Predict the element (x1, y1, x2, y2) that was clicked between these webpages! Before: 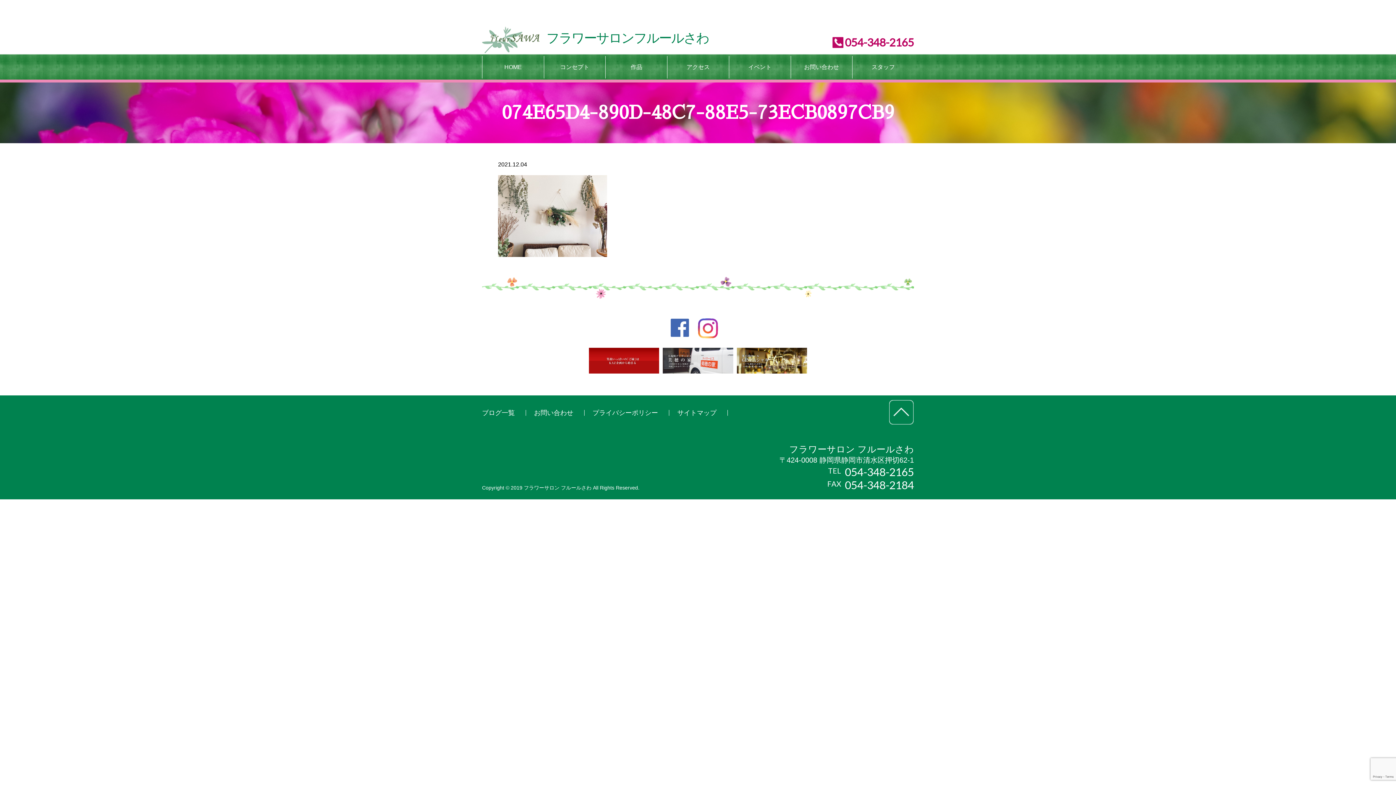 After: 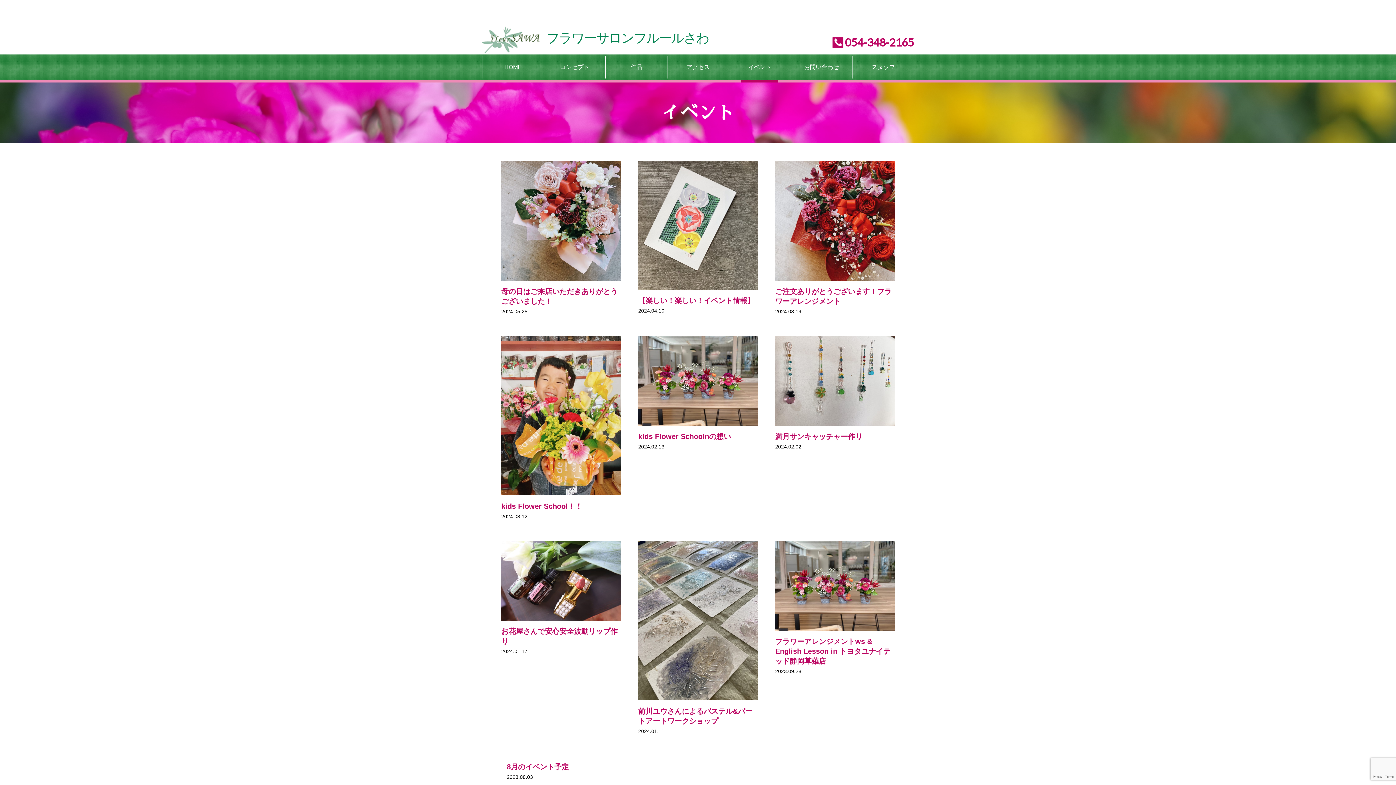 Action: bbox: (729, 56, 790, 78) label: イベント